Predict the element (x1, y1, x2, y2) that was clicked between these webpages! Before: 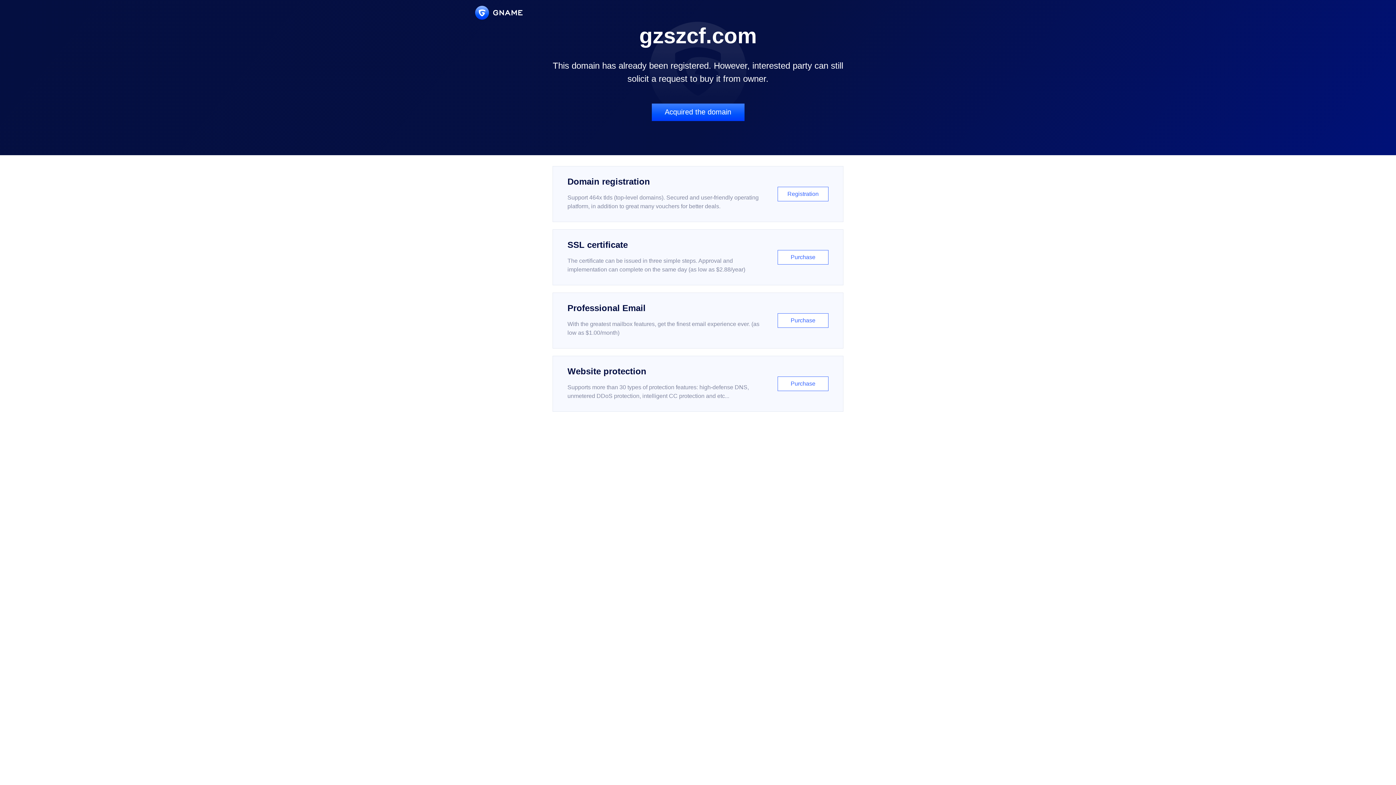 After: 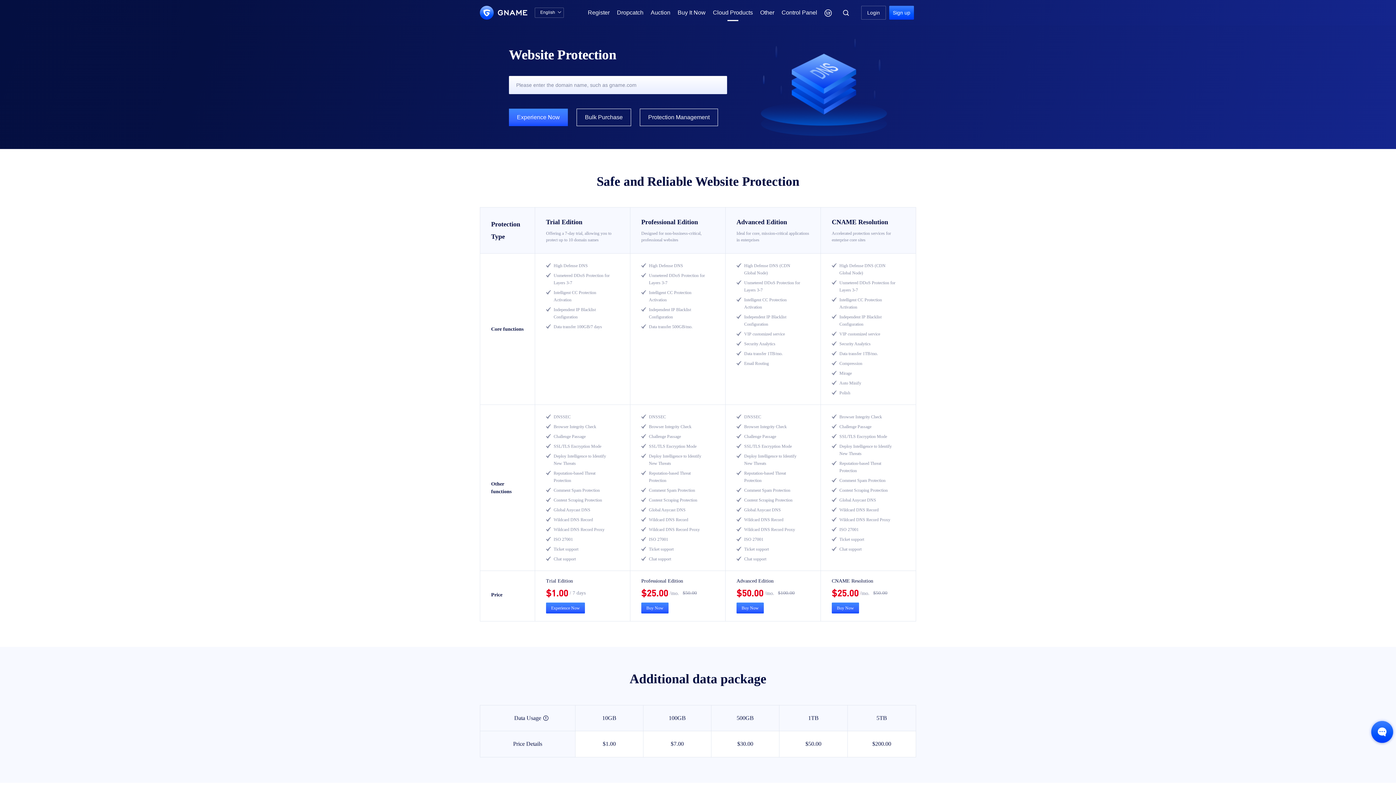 Action: label: Website protection

Supports more than 30 types of protection features: high-defense DNS, unmetered DDoS protection, intelligent CC protection and etc...

Purchase bbox: (552, 356, 843, 412)